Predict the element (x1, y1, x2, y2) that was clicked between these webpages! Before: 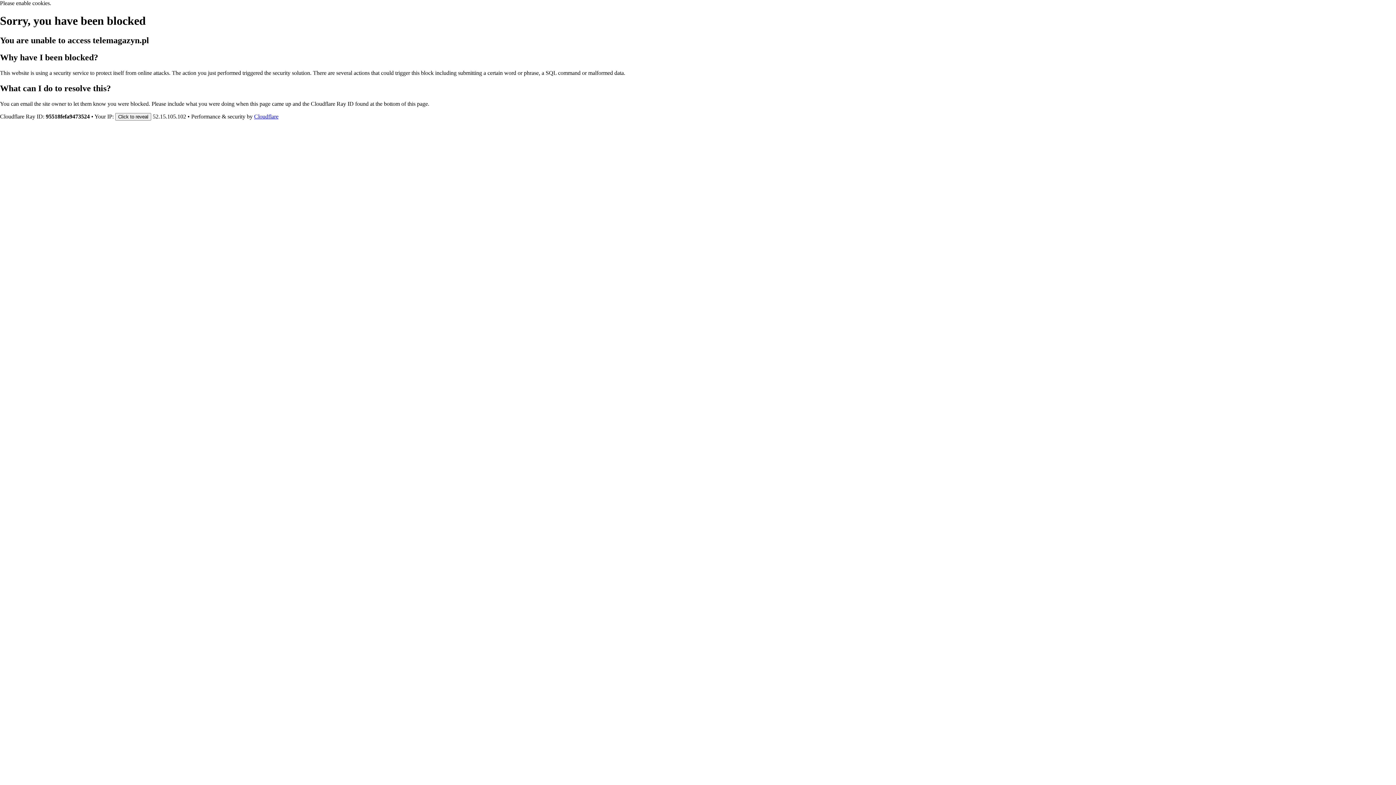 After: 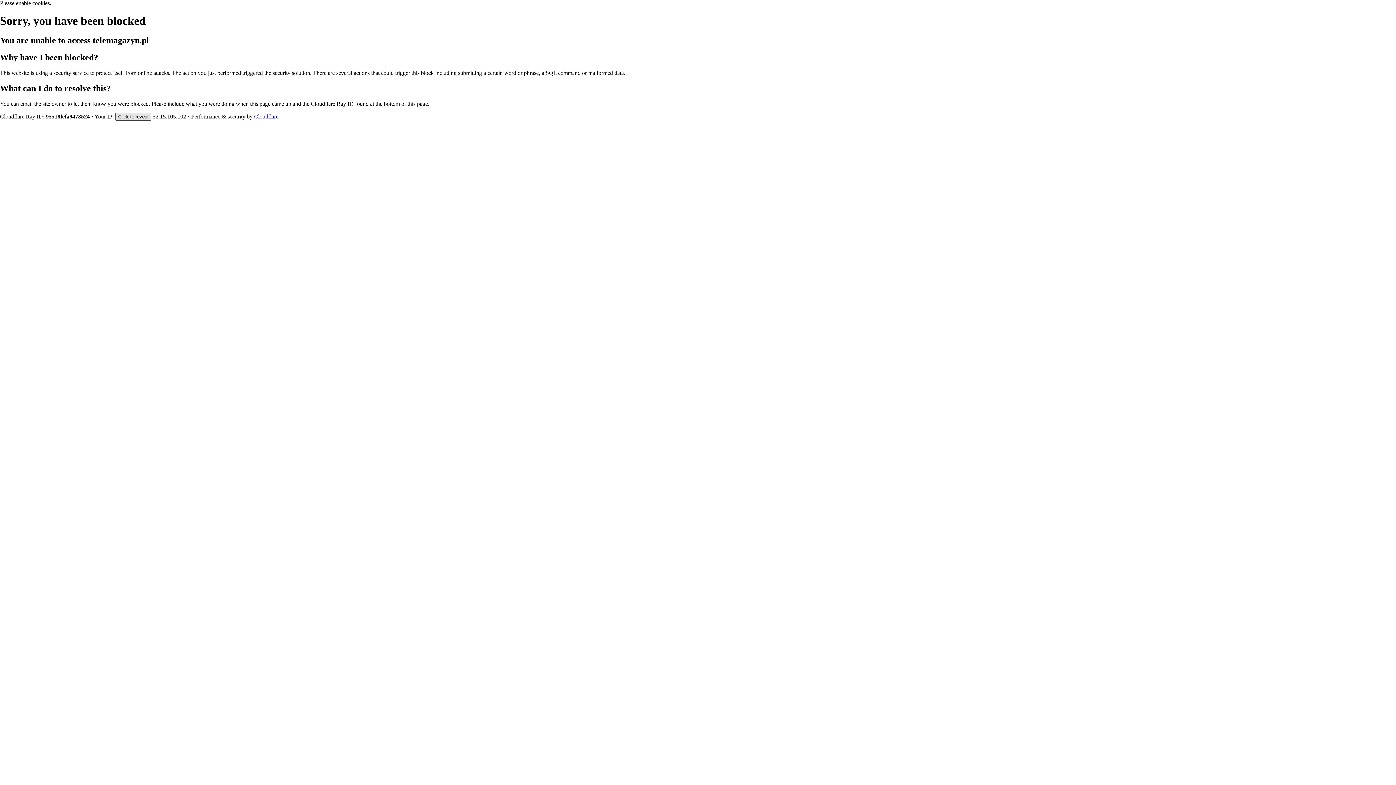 Action: bbox: (115, 112, 151, 120) label: Click to reveal